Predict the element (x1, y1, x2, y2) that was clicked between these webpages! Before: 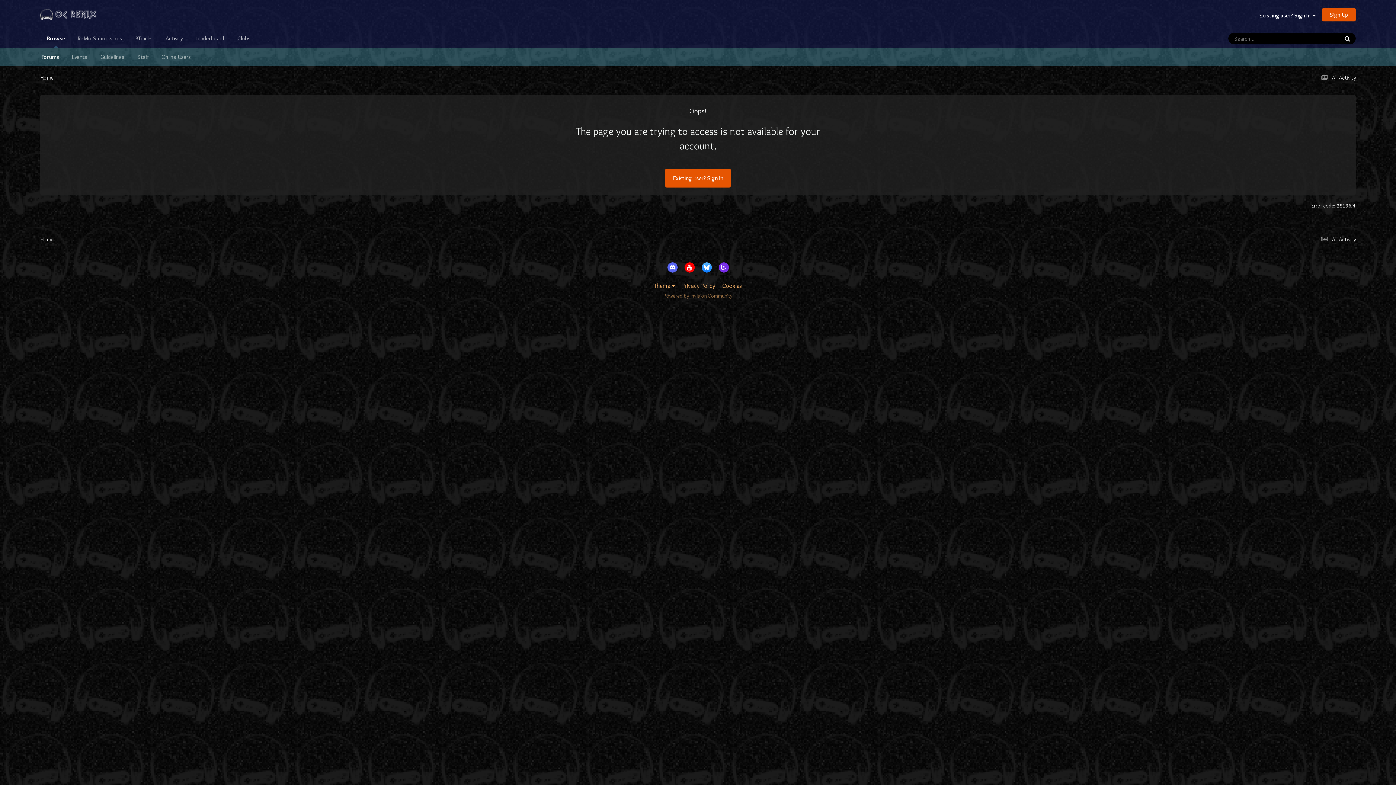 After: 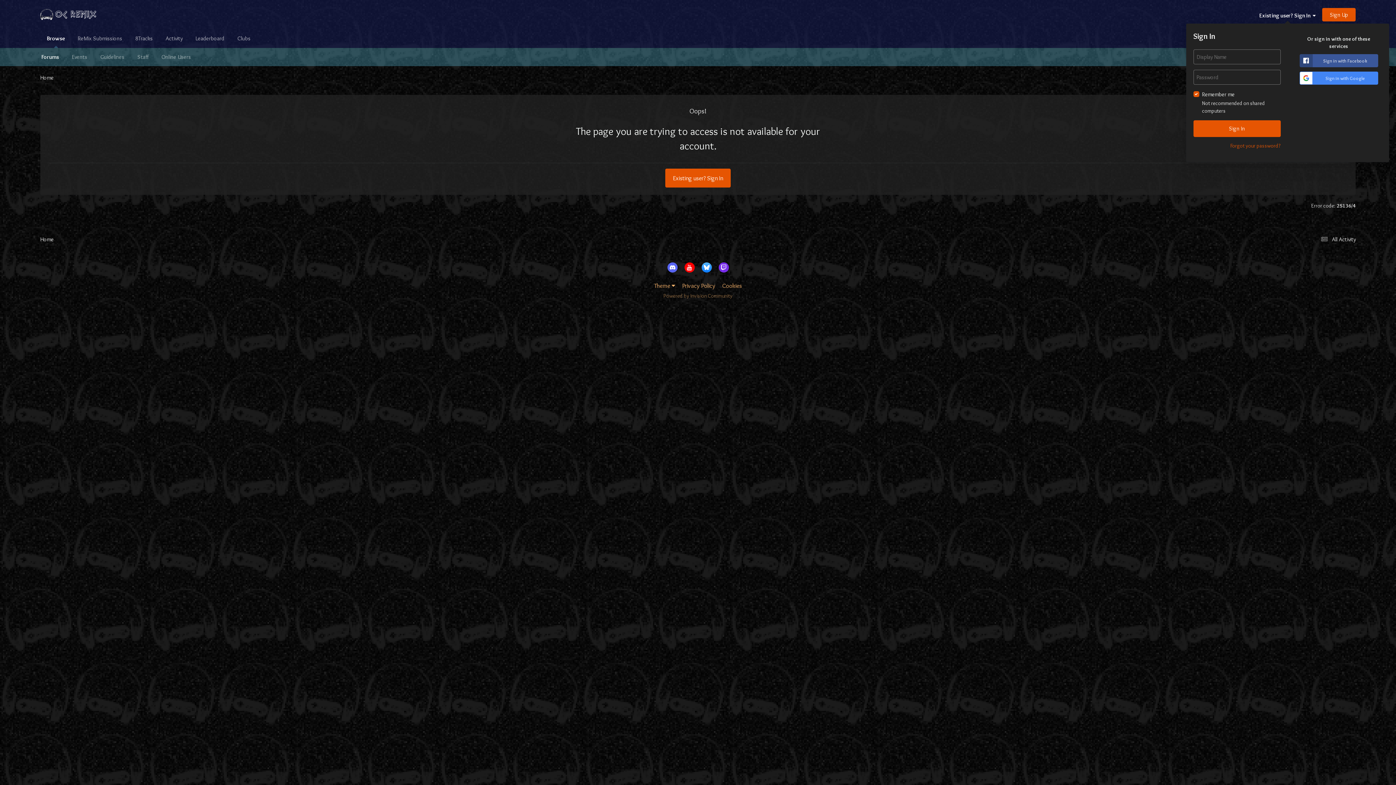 Action: label: Existing user? Sign In   bbox: (1259, 11, 1316, 18)